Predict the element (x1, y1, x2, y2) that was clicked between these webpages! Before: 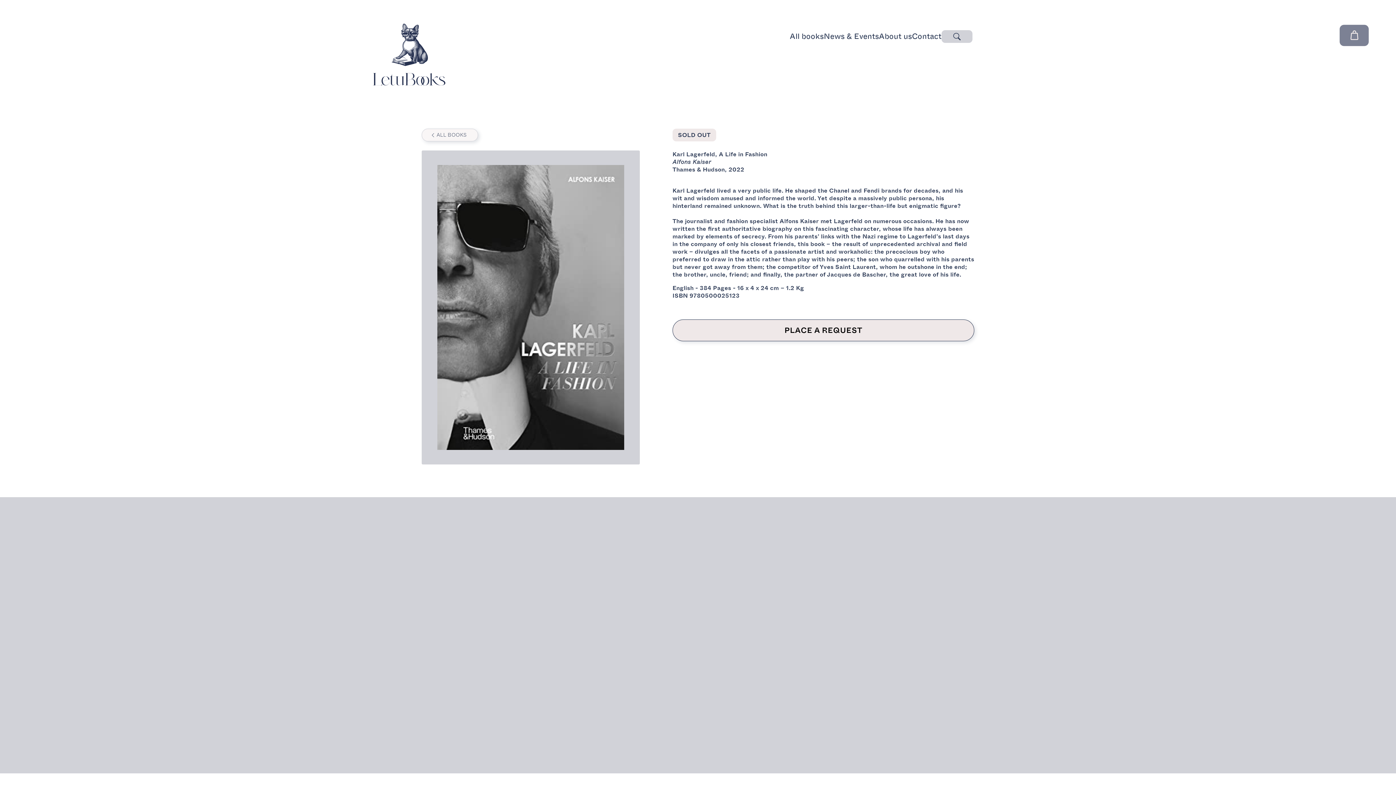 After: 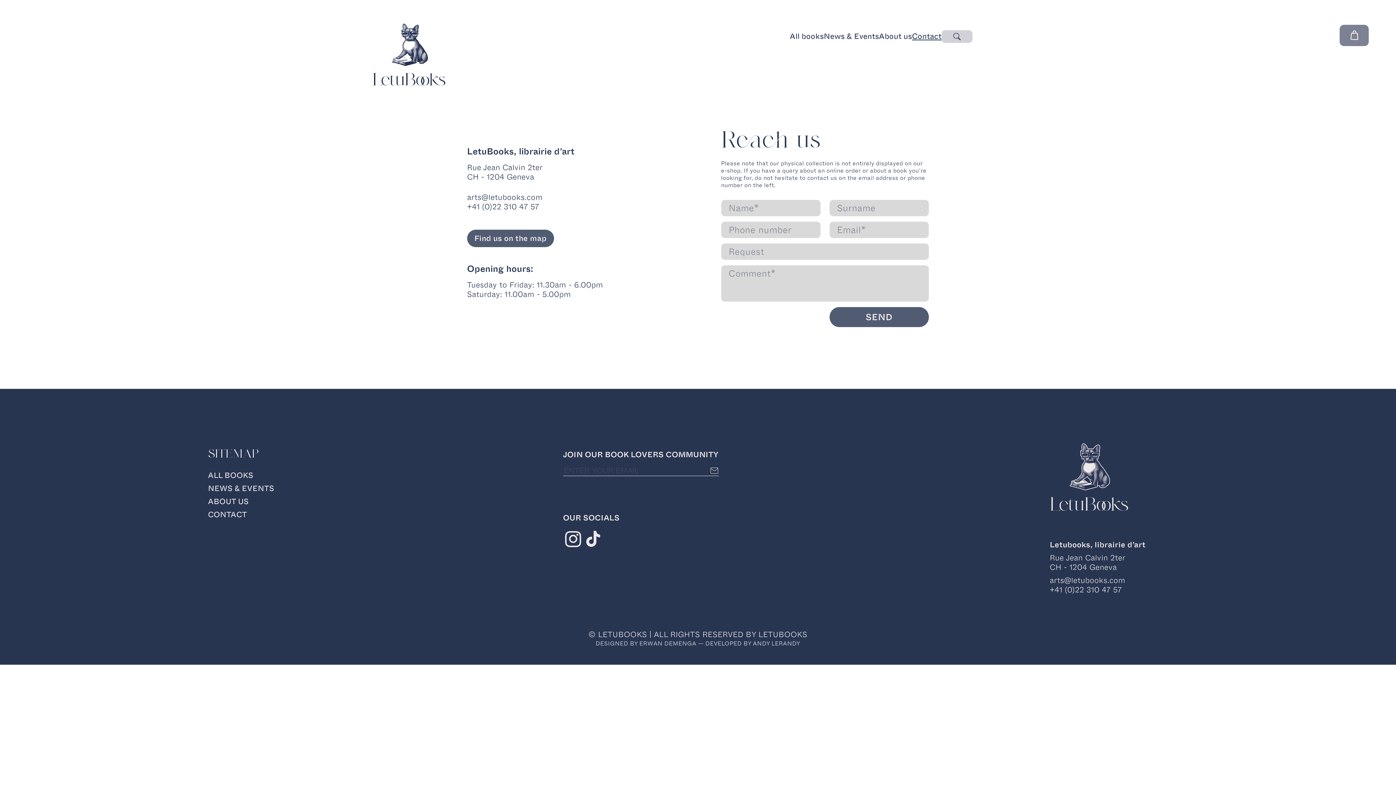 Action: label: Contact bbox: (912, 32, 941, 40)